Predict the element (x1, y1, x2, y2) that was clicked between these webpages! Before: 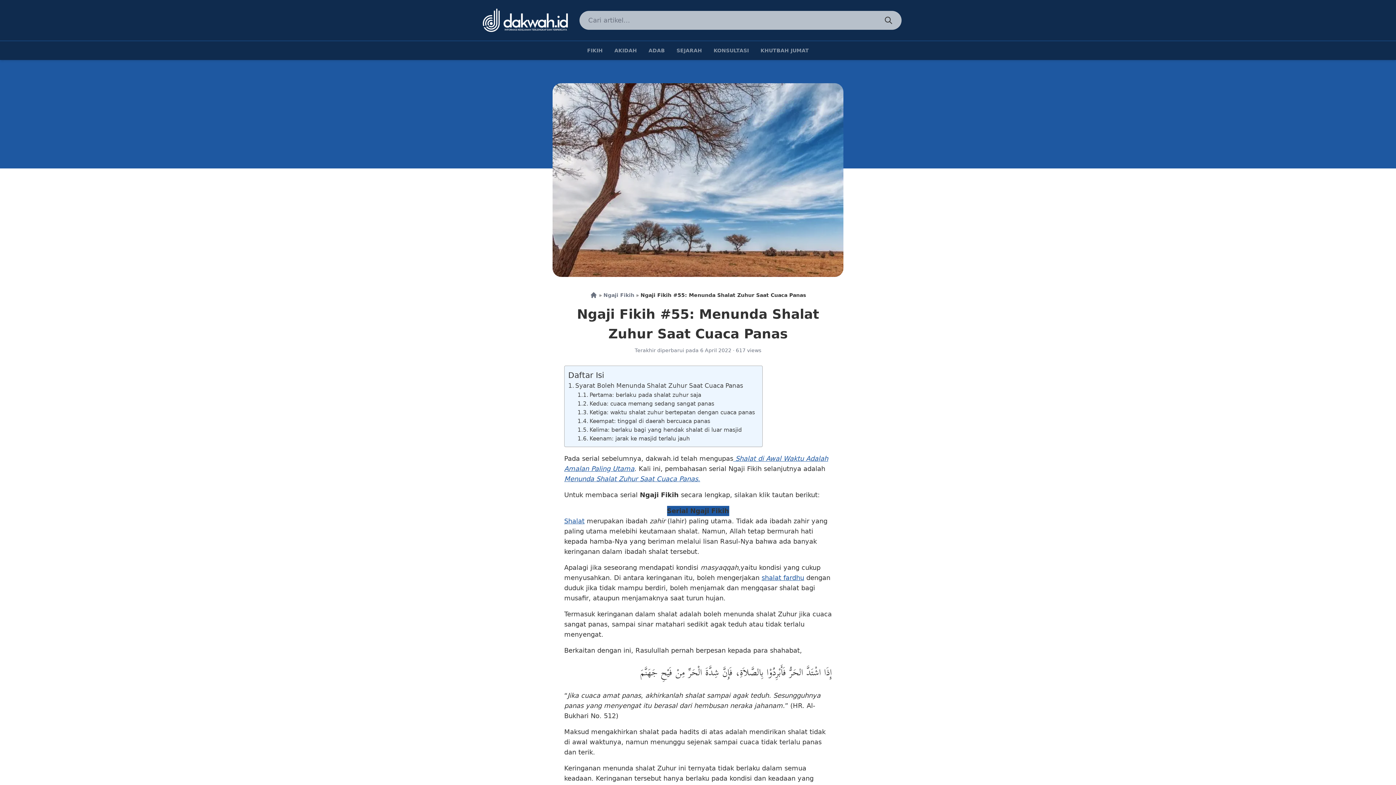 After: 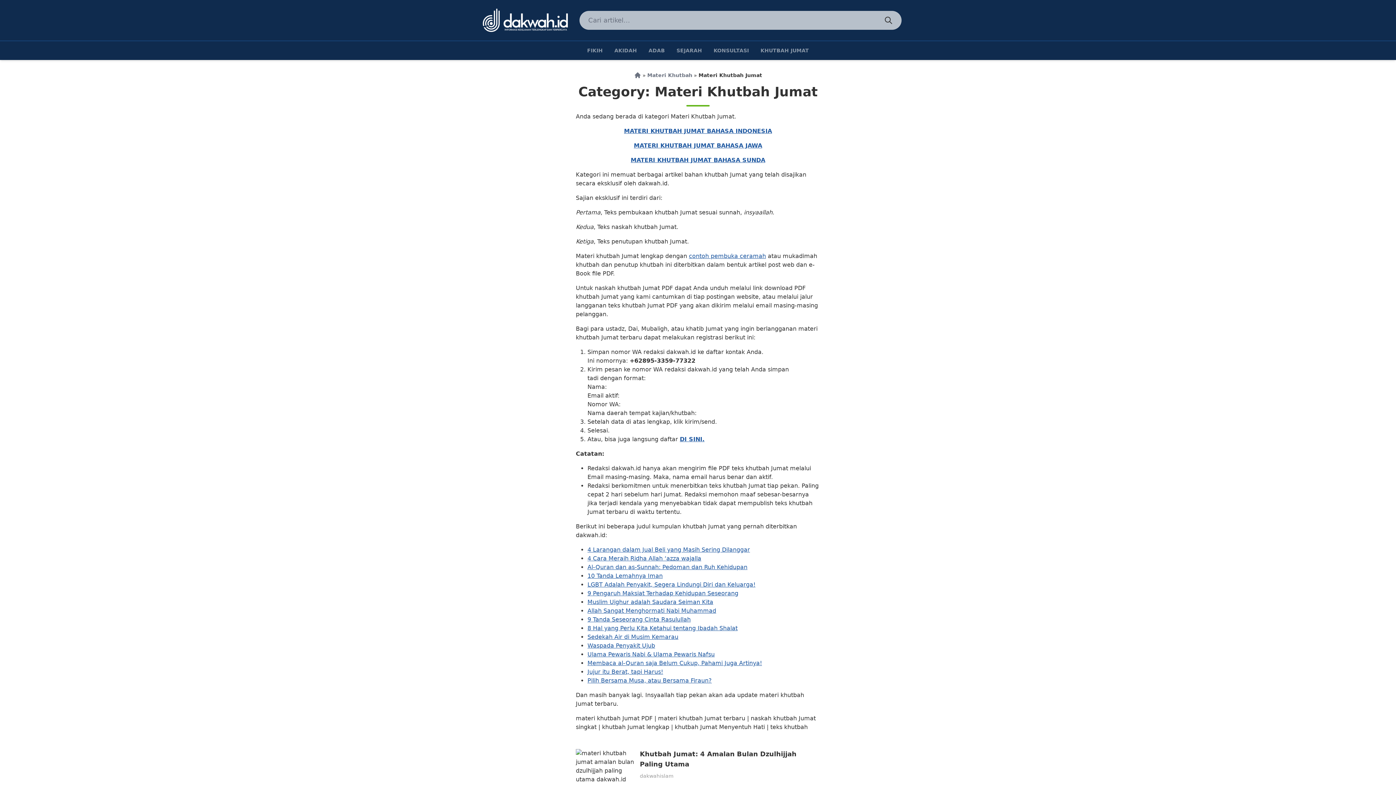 Action: label: KHUTBAH JUMAT bbox: (754, 41, 814, 60)